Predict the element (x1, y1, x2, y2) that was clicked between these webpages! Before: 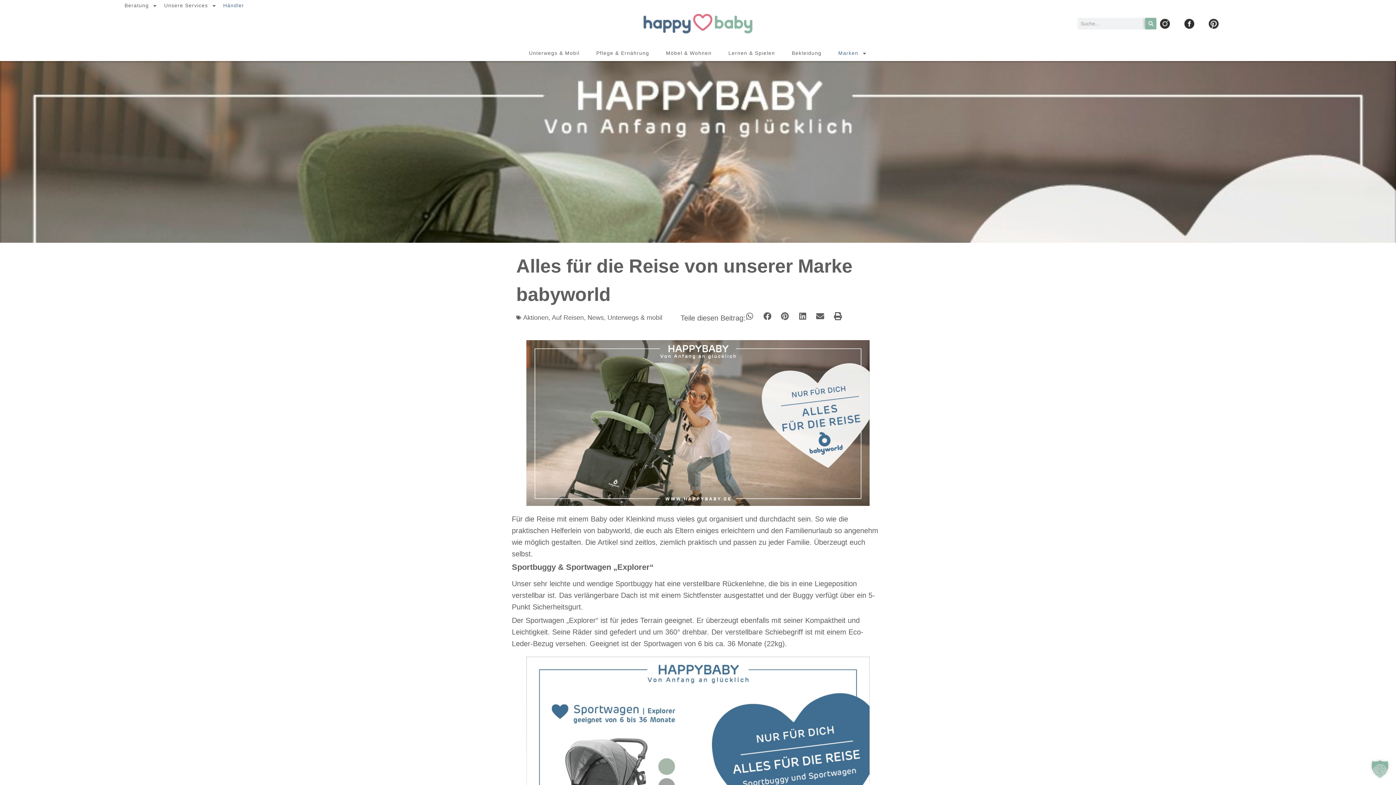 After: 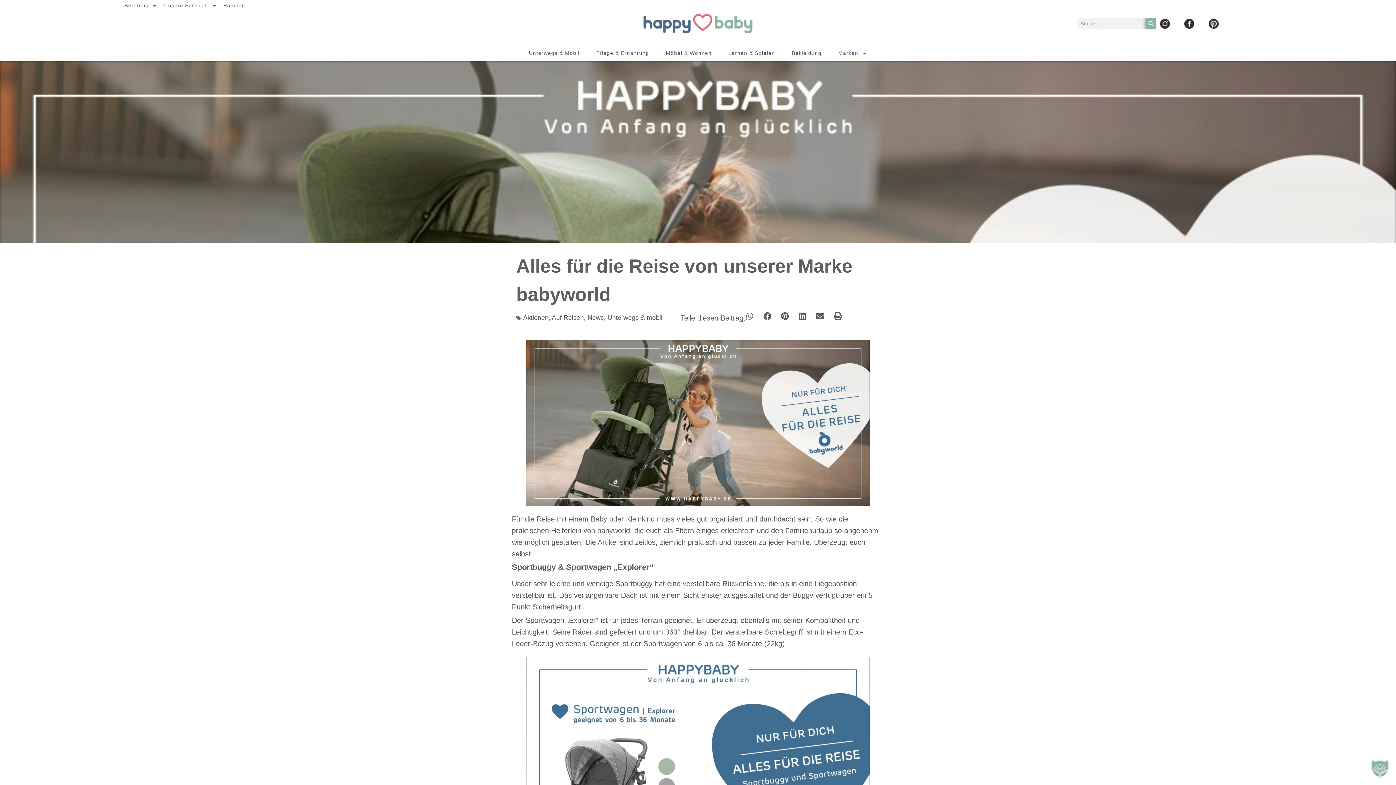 Action: bbox: (1209, 18, 1218, 28)